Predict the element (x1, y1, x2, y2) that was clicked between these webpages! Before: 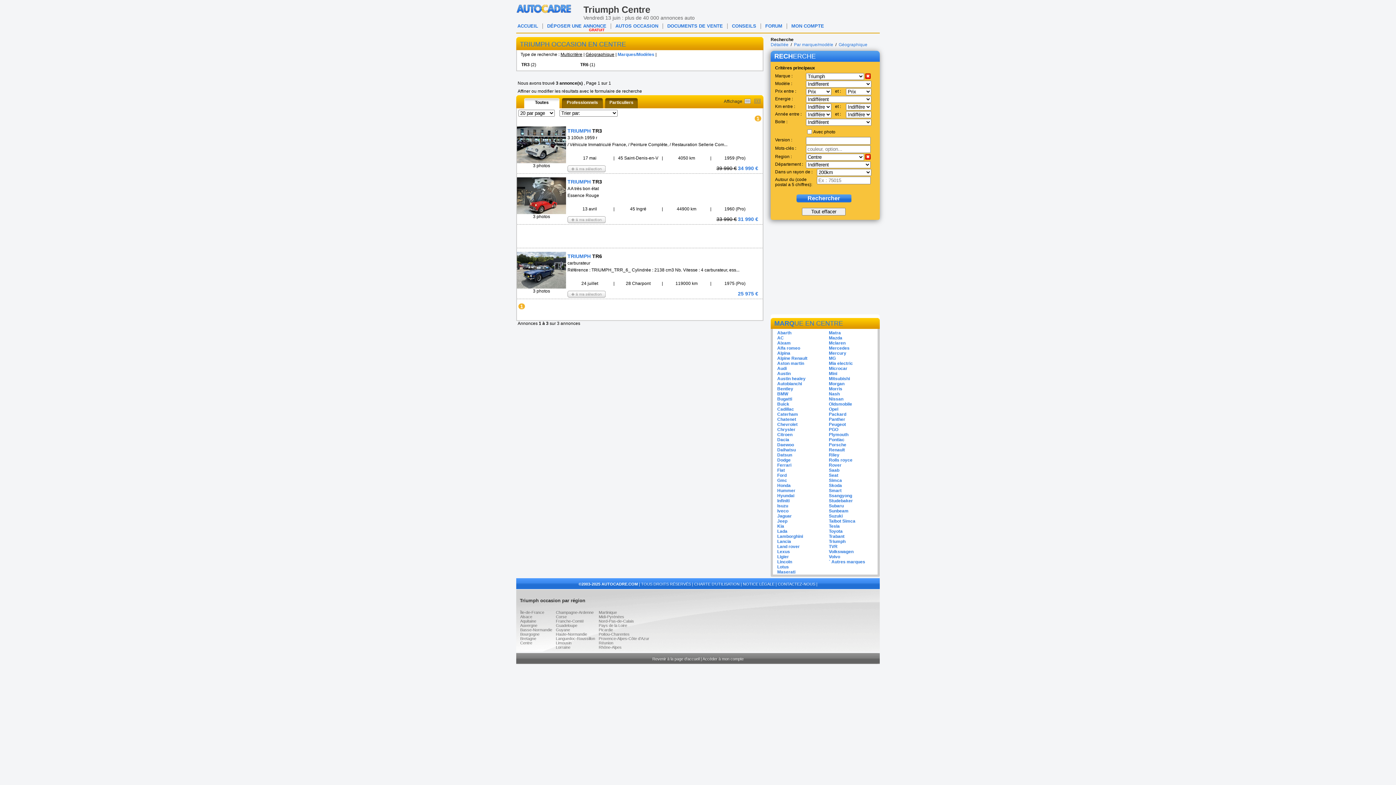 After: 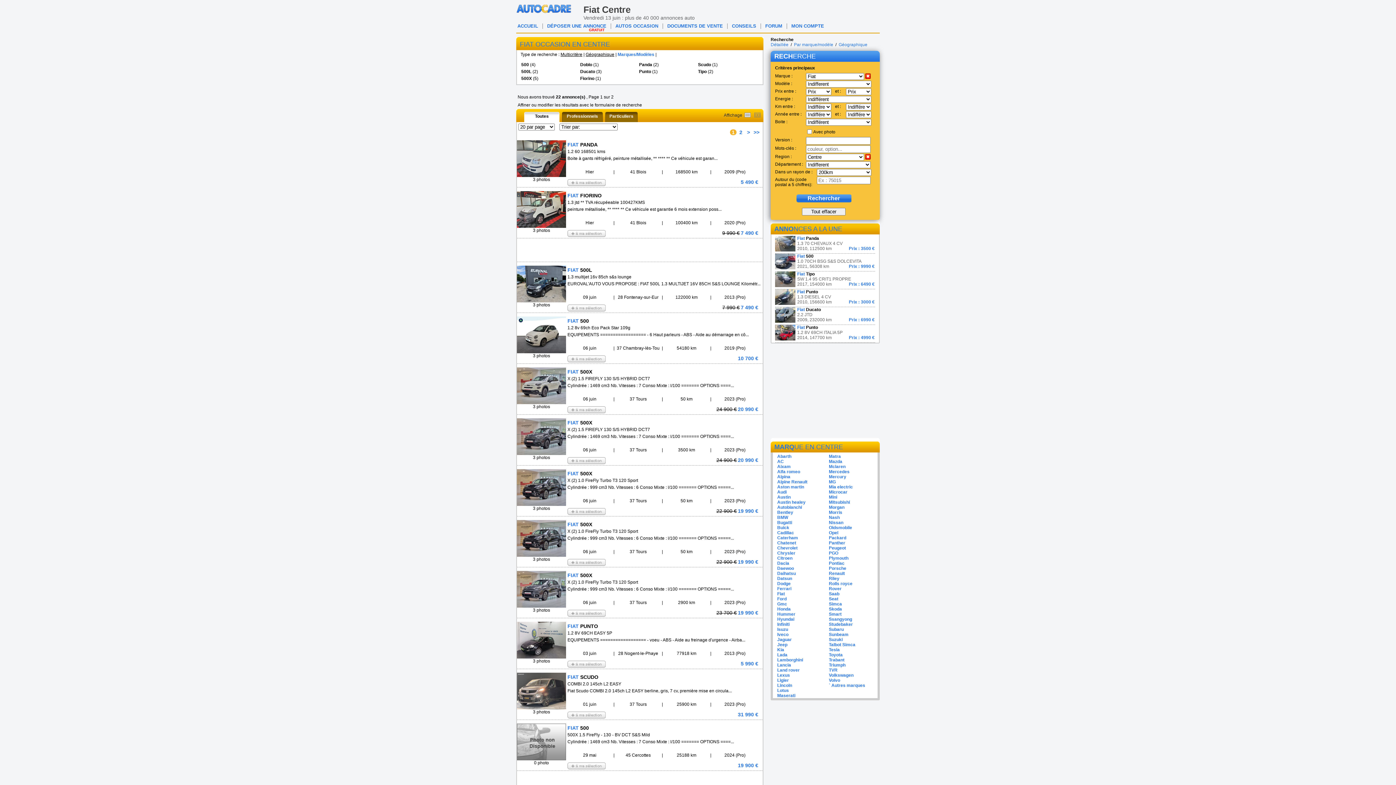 Action: bbox: (777, 468, 785, 473) label: Fiat